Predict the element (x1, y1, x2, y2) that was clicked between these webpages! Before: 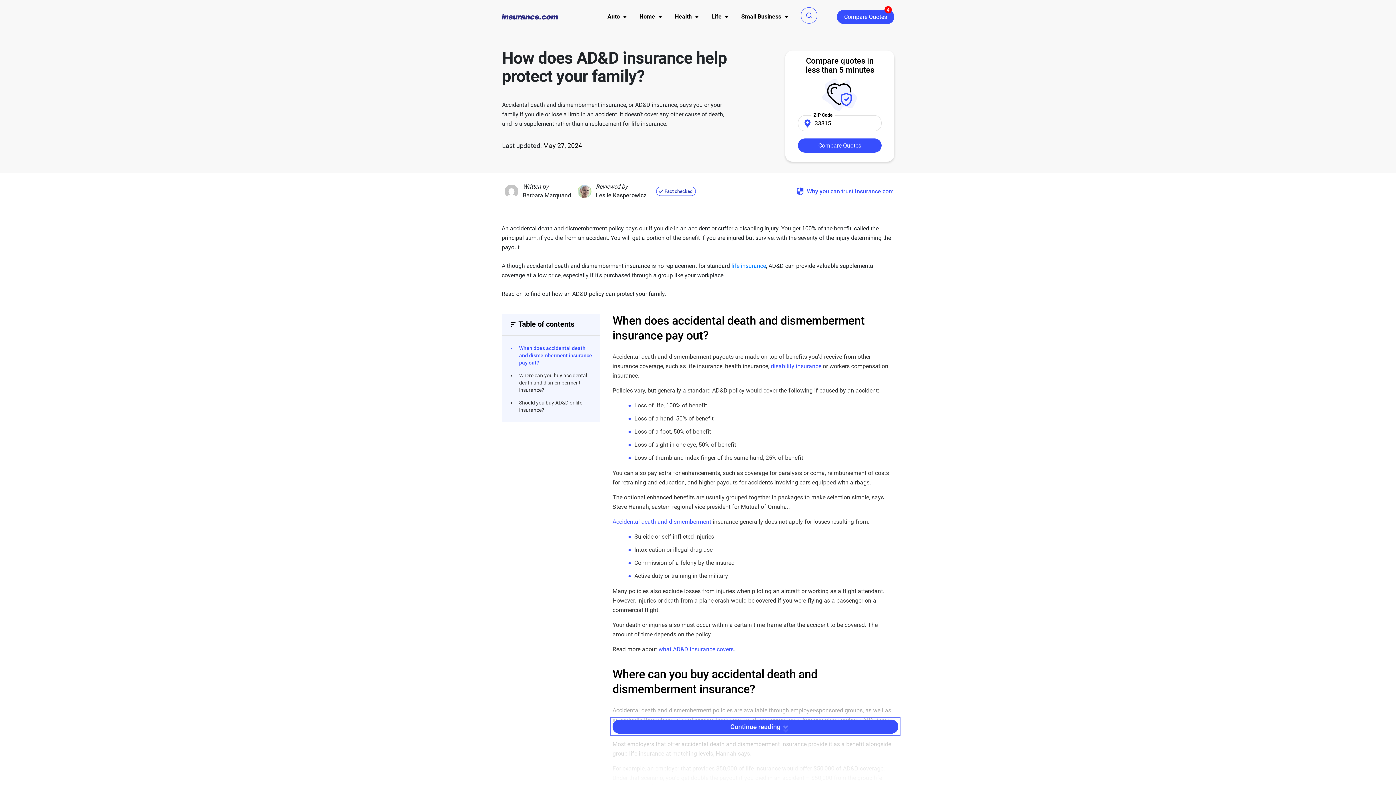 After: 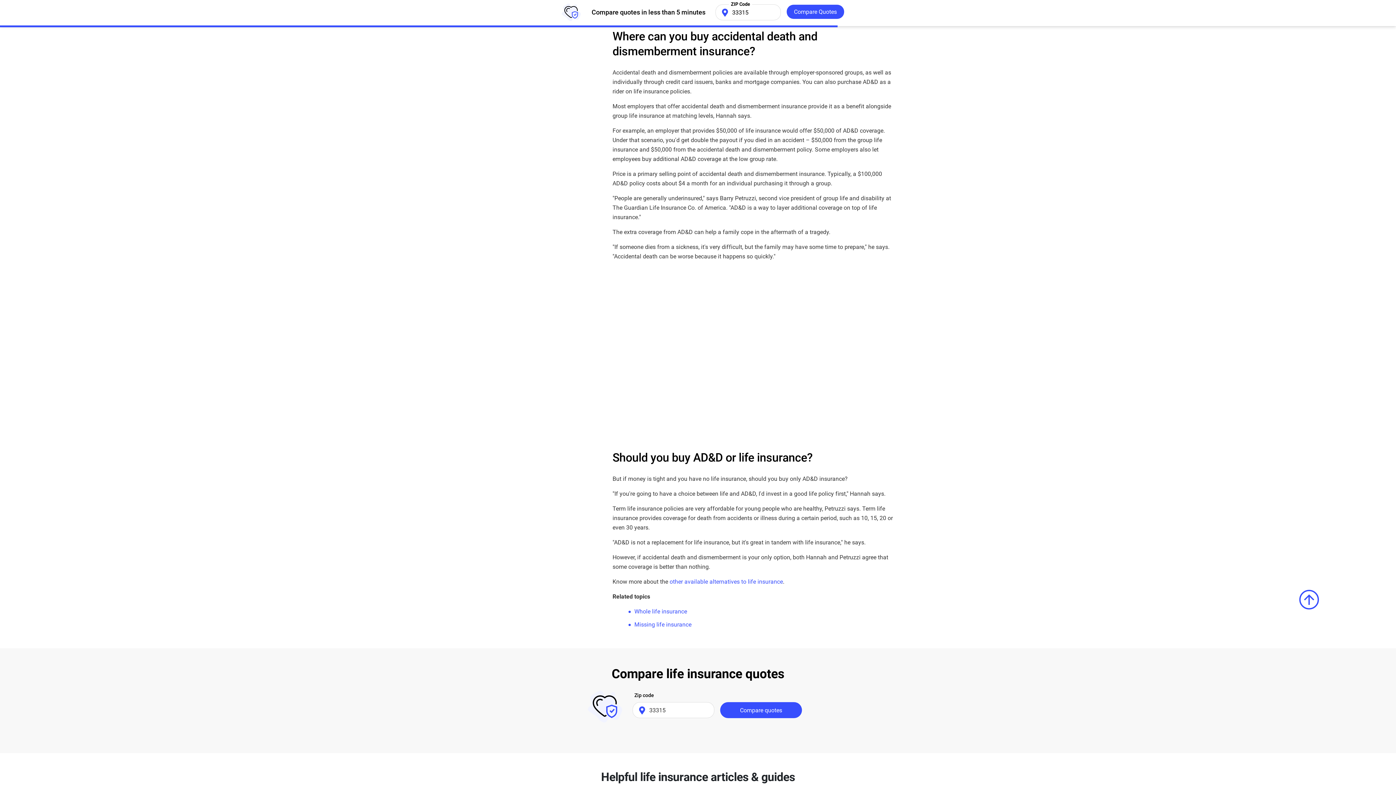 Action: bbox: (519, 372, 587, 393) label: Where can you buy accidental death and dismemberment insurance?